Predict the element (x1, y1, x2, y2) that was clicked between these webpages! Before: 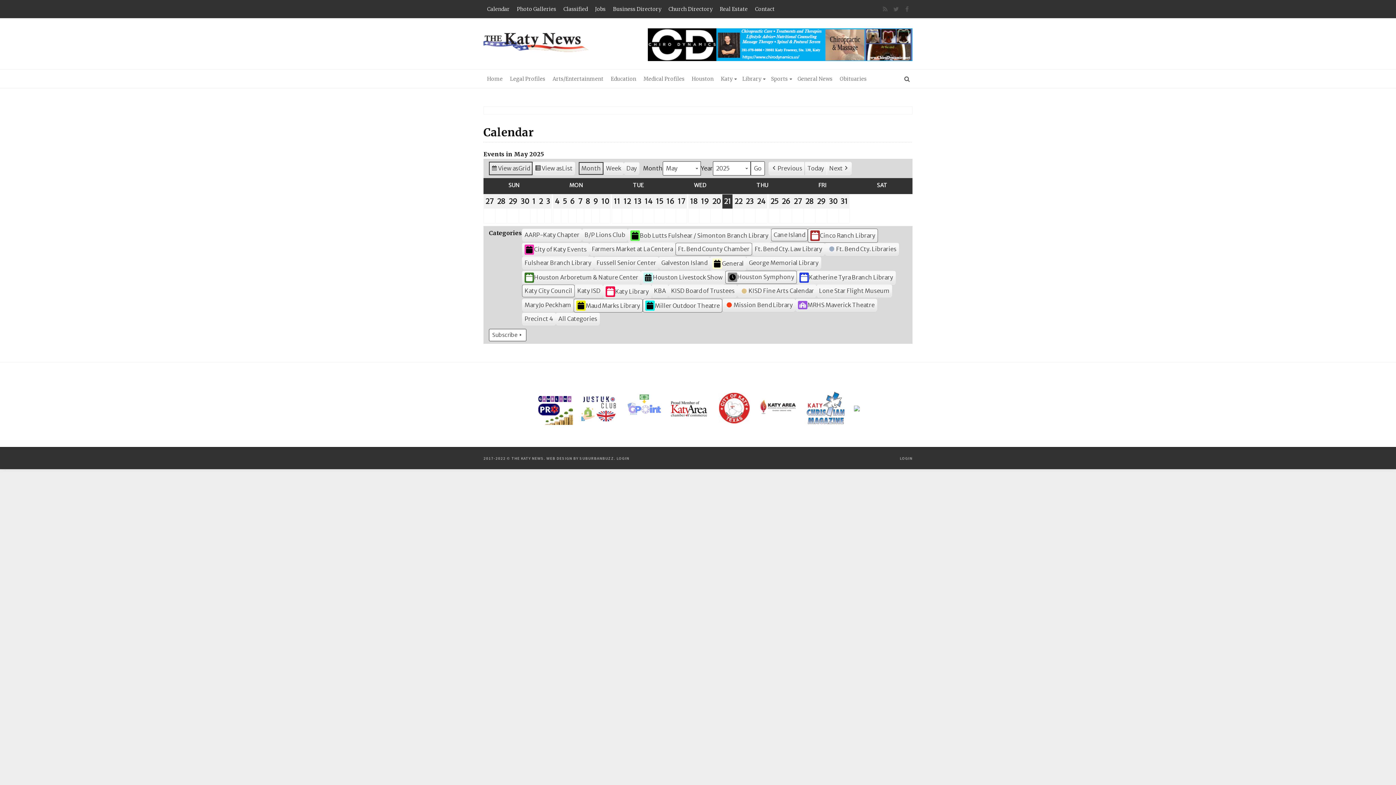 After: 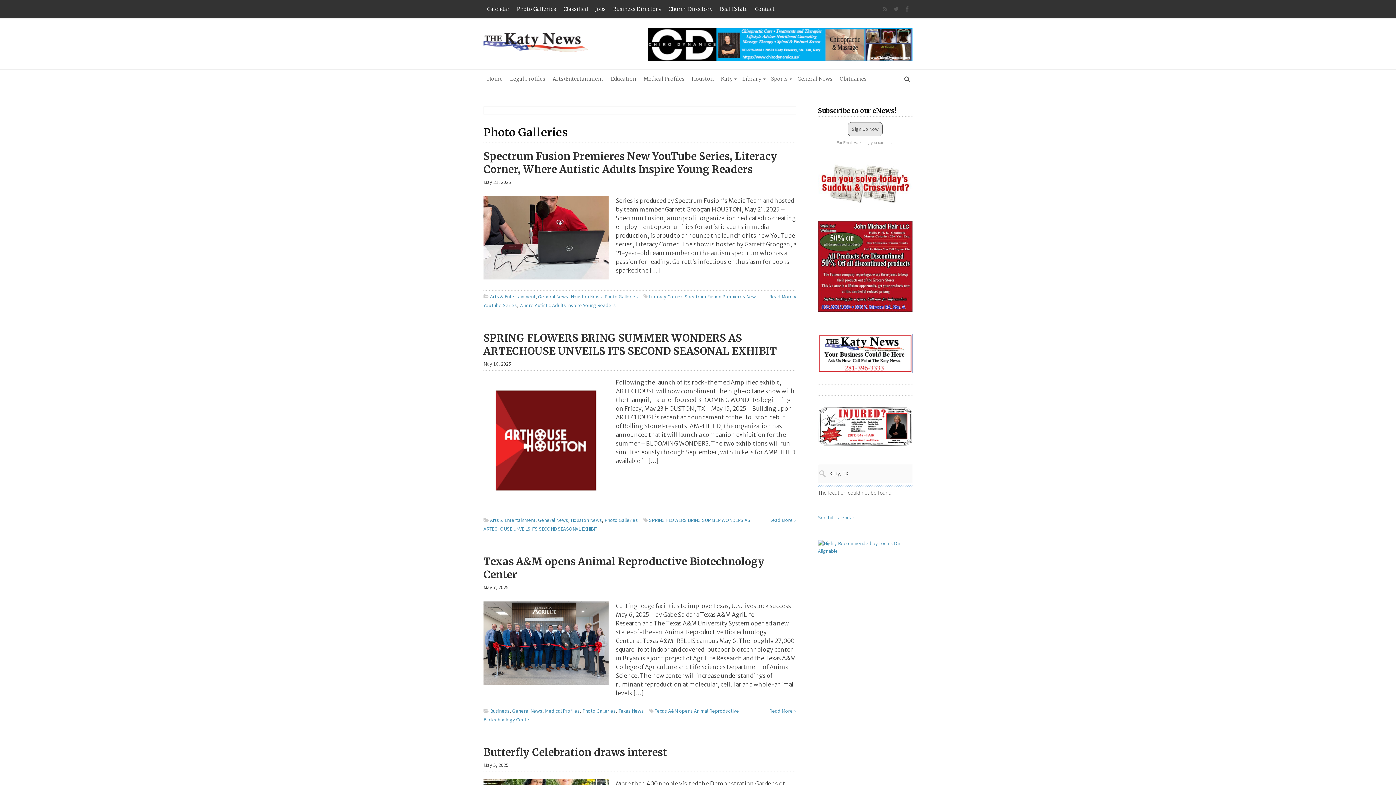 Action: label: Photo Galleries bbox: (513, 0, 560, 18)